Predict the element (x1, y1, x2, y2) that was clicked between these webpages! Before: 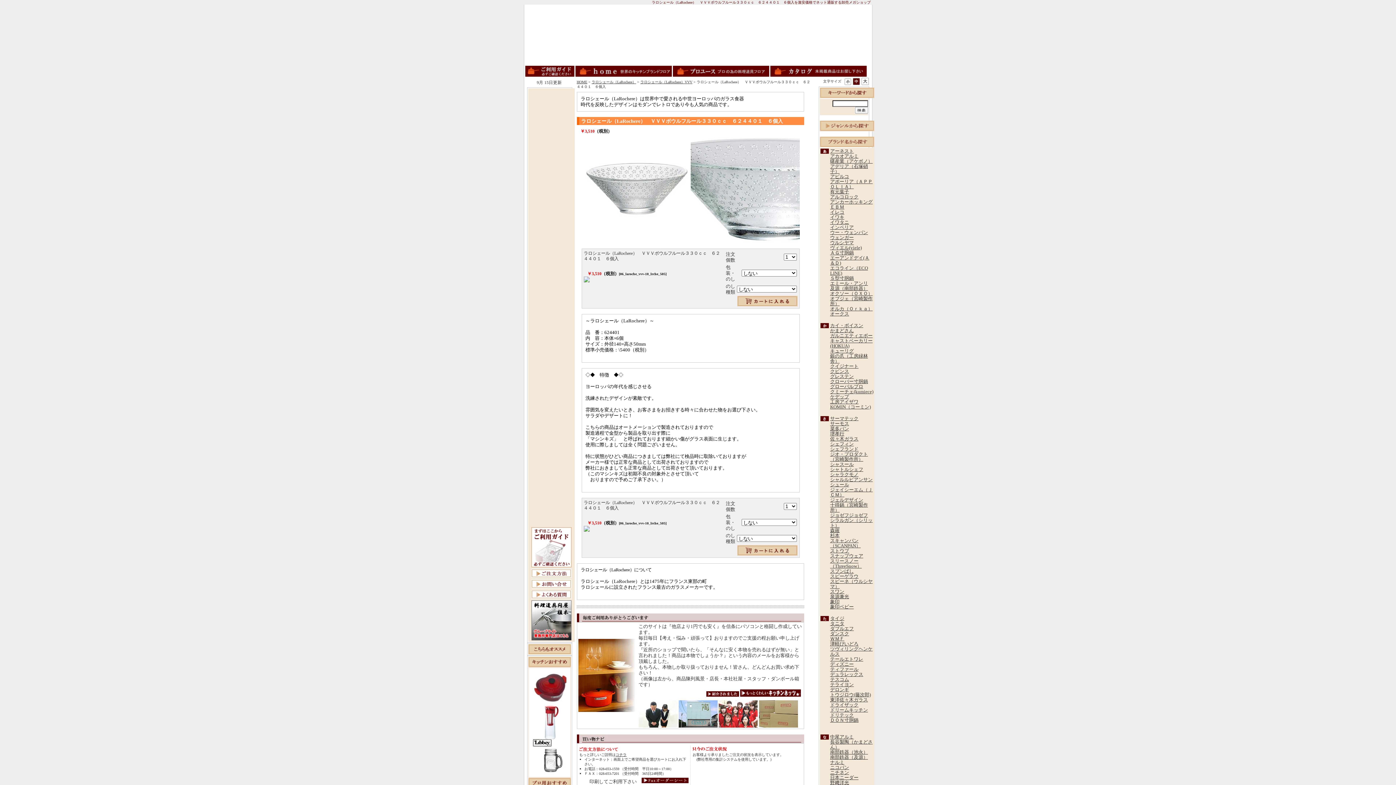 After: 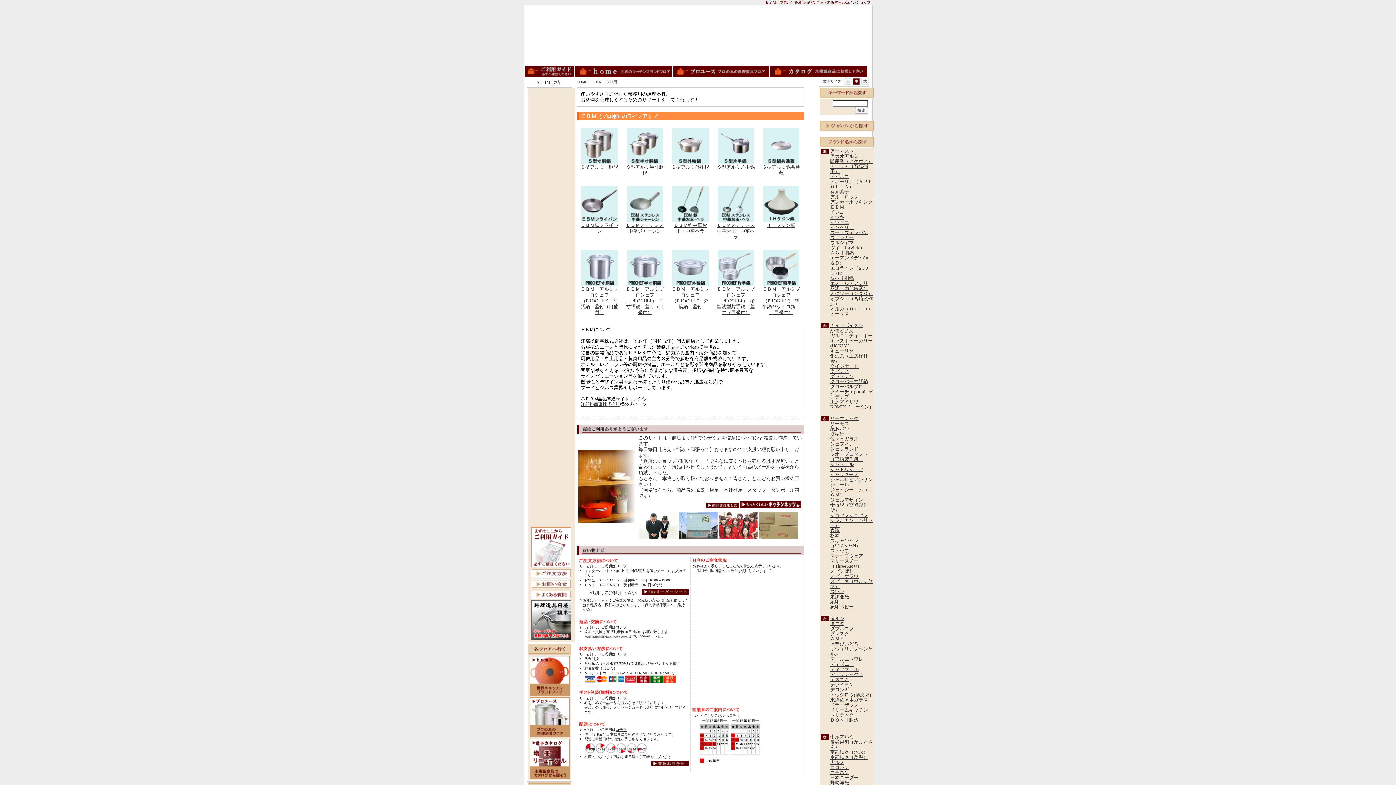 Action: bbox: (830, 276, 854, 281) label: Ｓ型寸胴鍋